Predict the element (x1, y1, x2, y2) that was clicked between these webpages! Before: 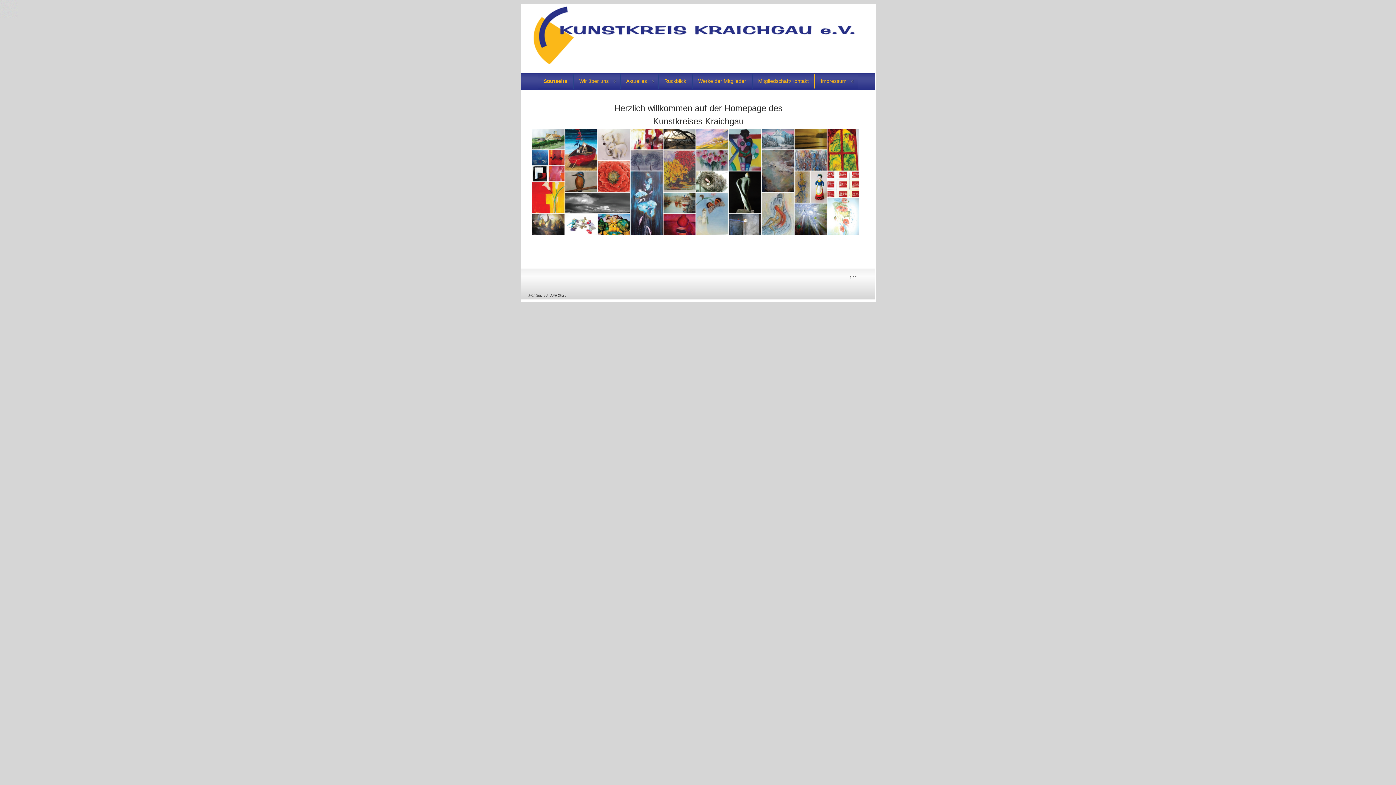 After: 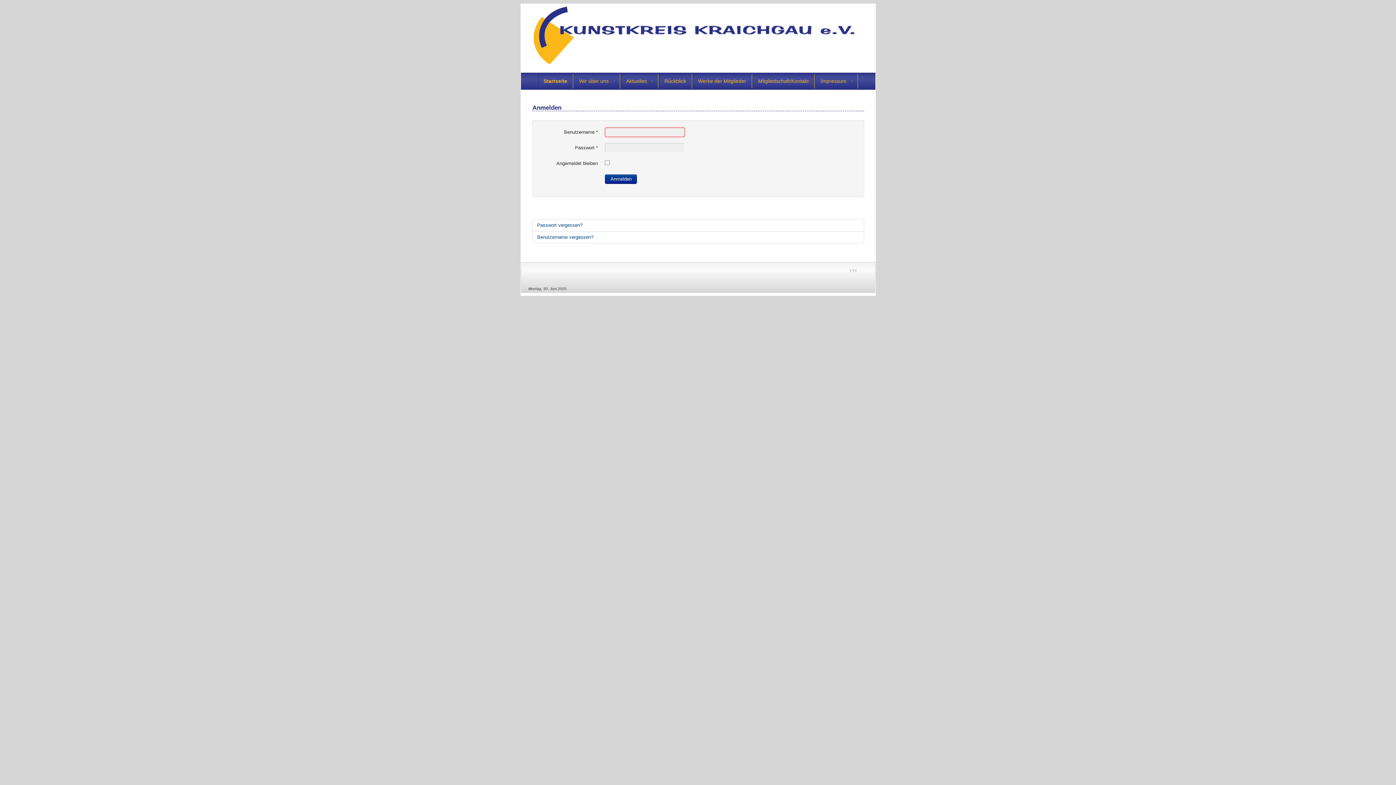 Action: bbox: (697, 112, 699, 118) label: .